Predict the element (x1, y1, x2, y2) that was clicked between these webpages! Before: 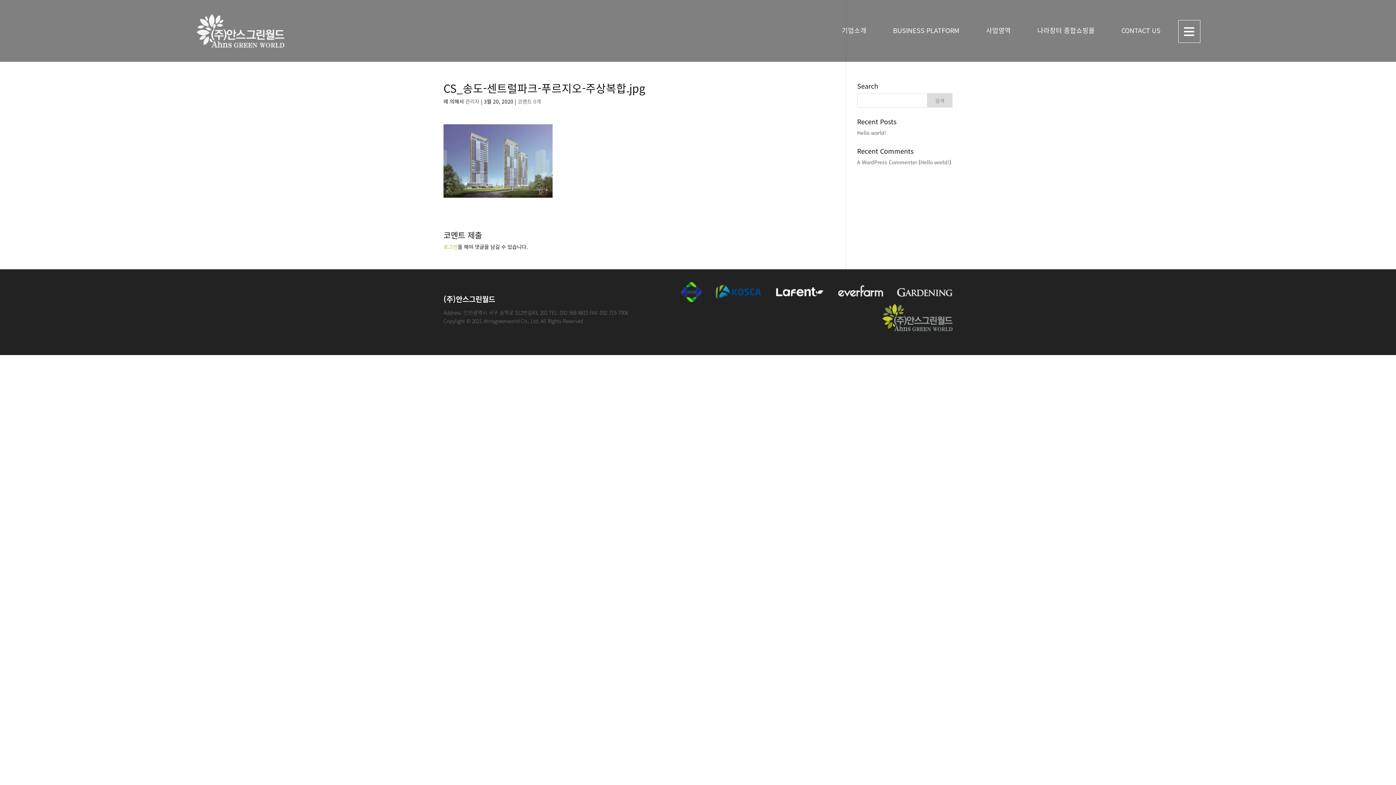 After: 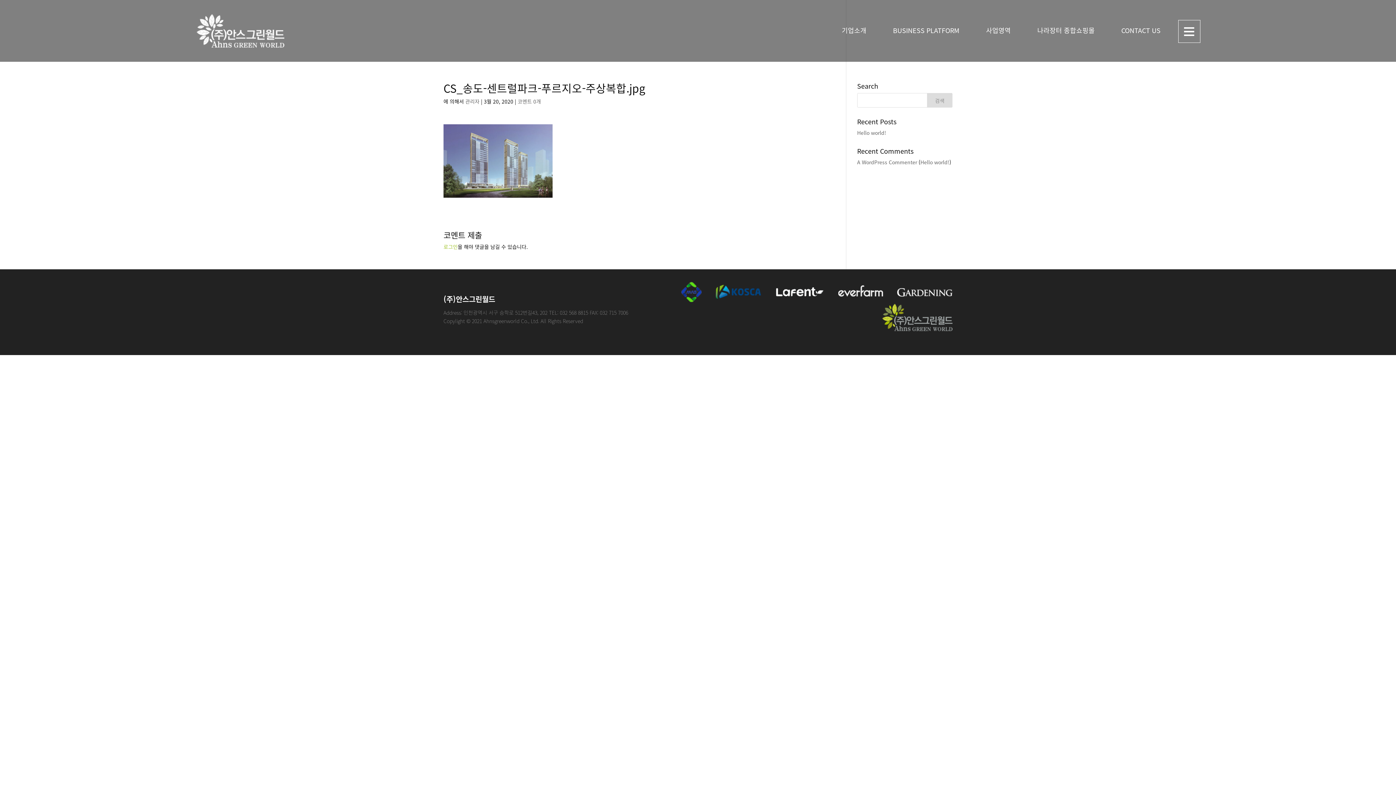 Action: bbox: (681, 296, 701, 303)